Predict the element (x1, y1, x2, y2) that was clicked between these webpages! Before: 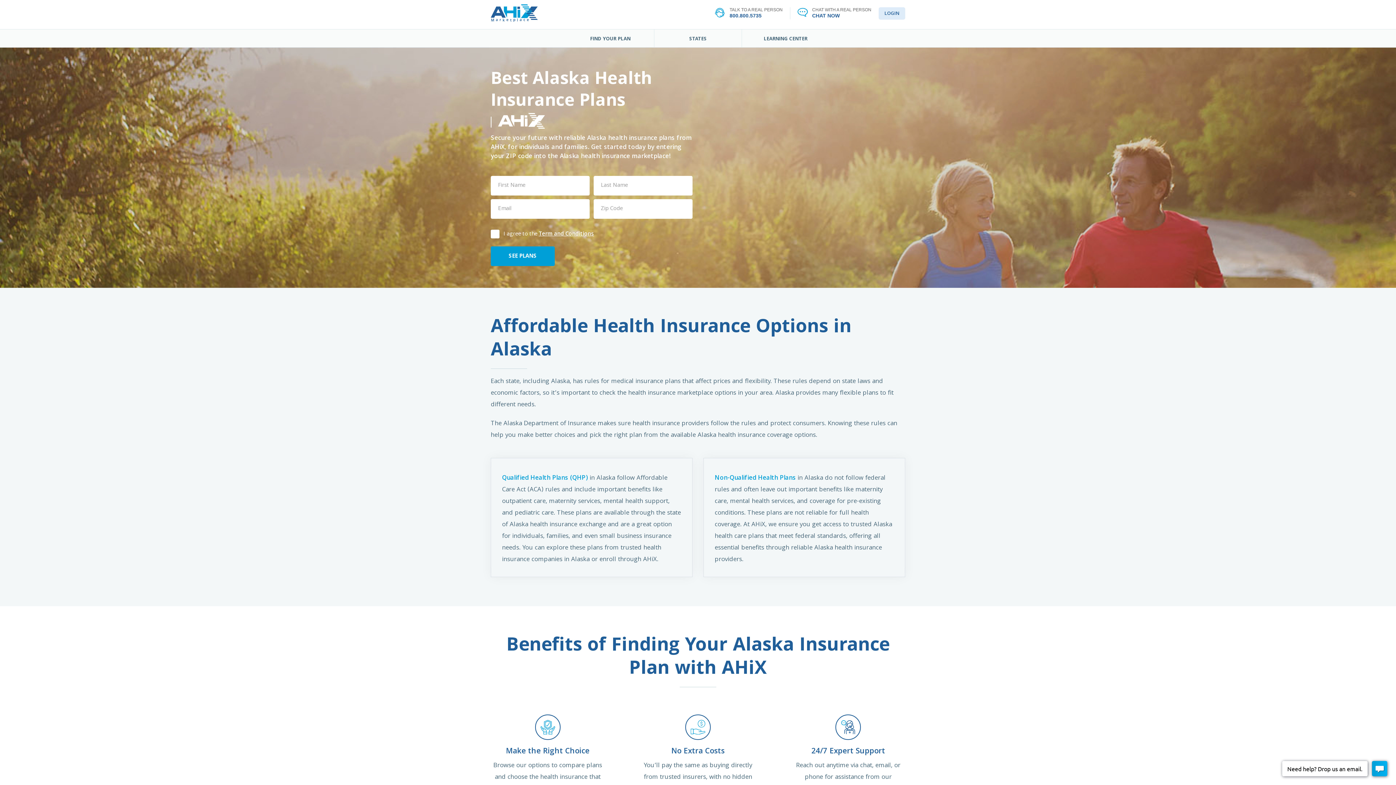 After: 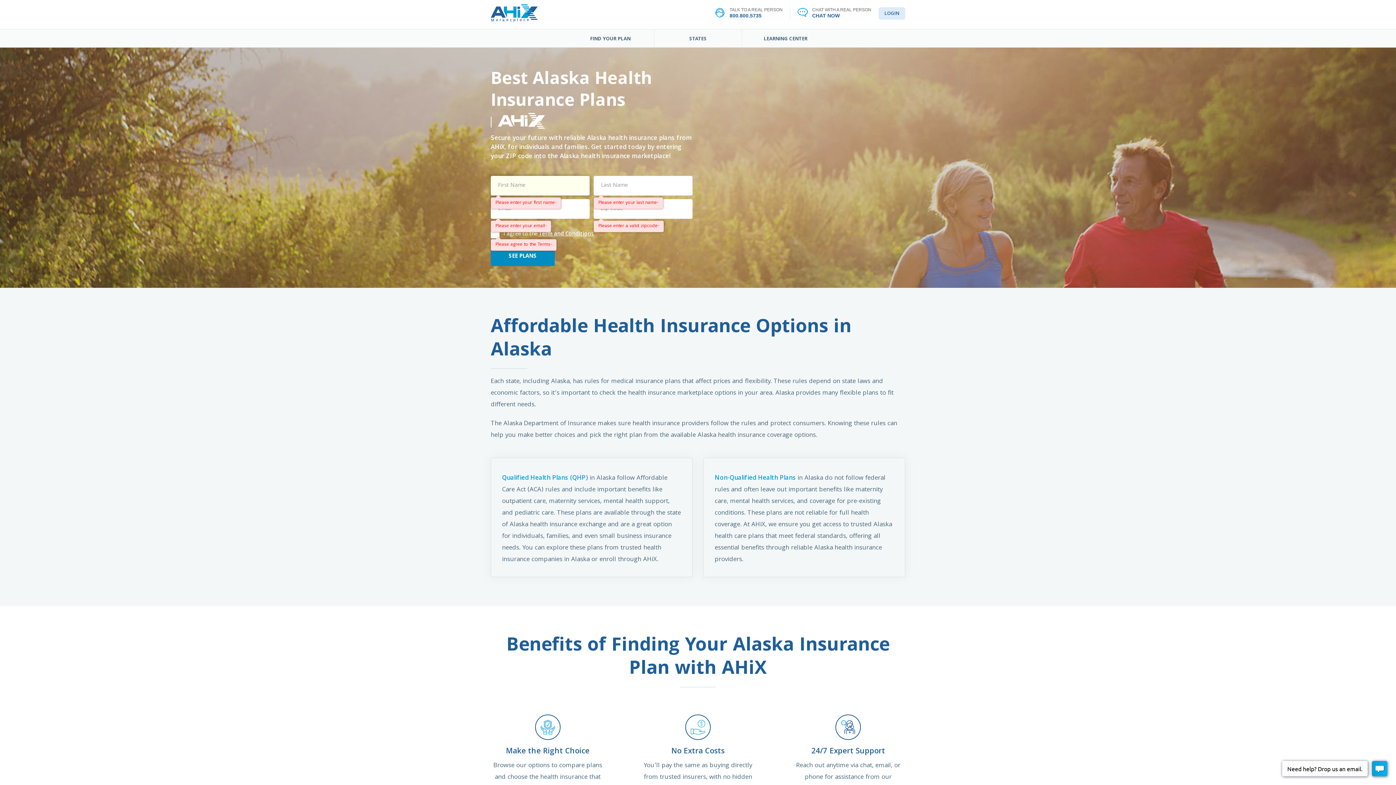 Action: bbox: (490, 246, 554, 266) label: SEE PLANS